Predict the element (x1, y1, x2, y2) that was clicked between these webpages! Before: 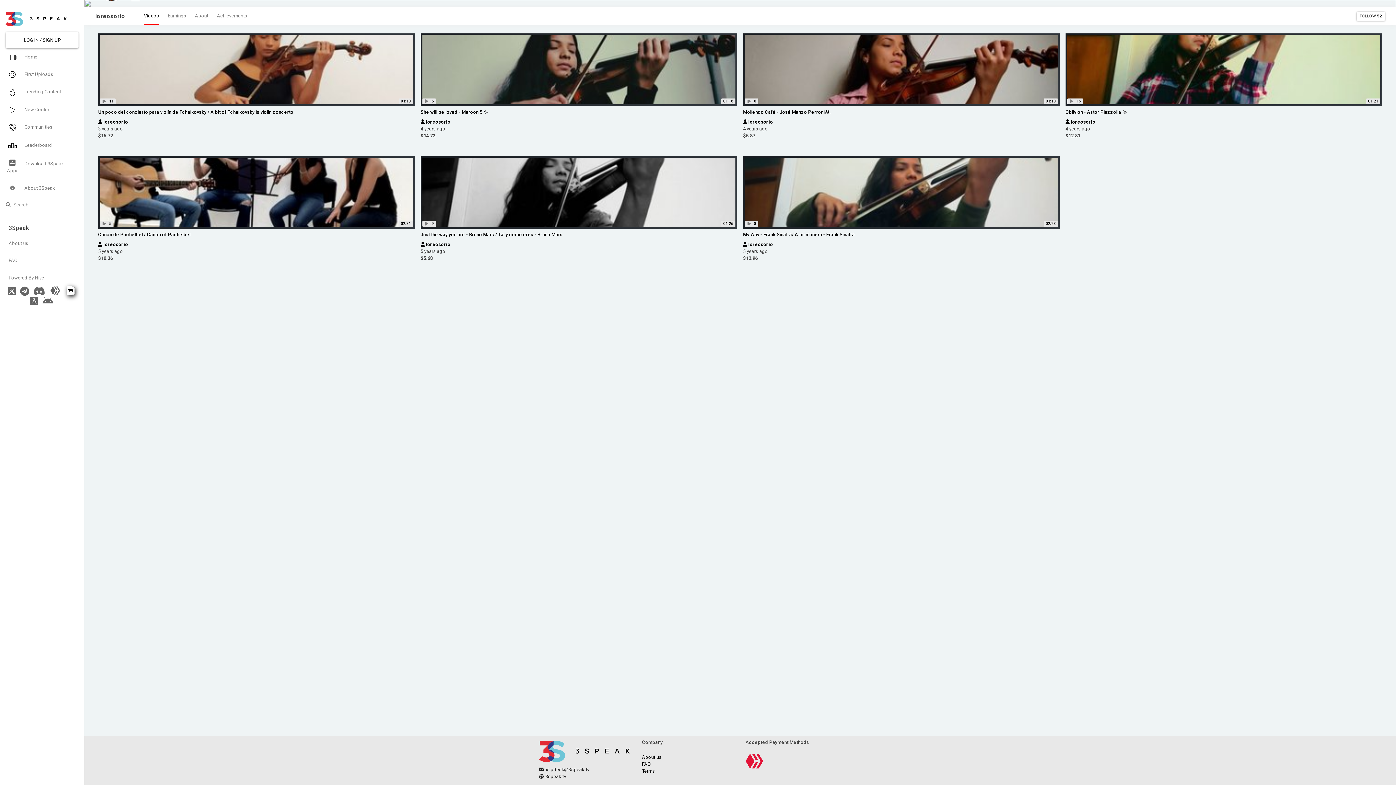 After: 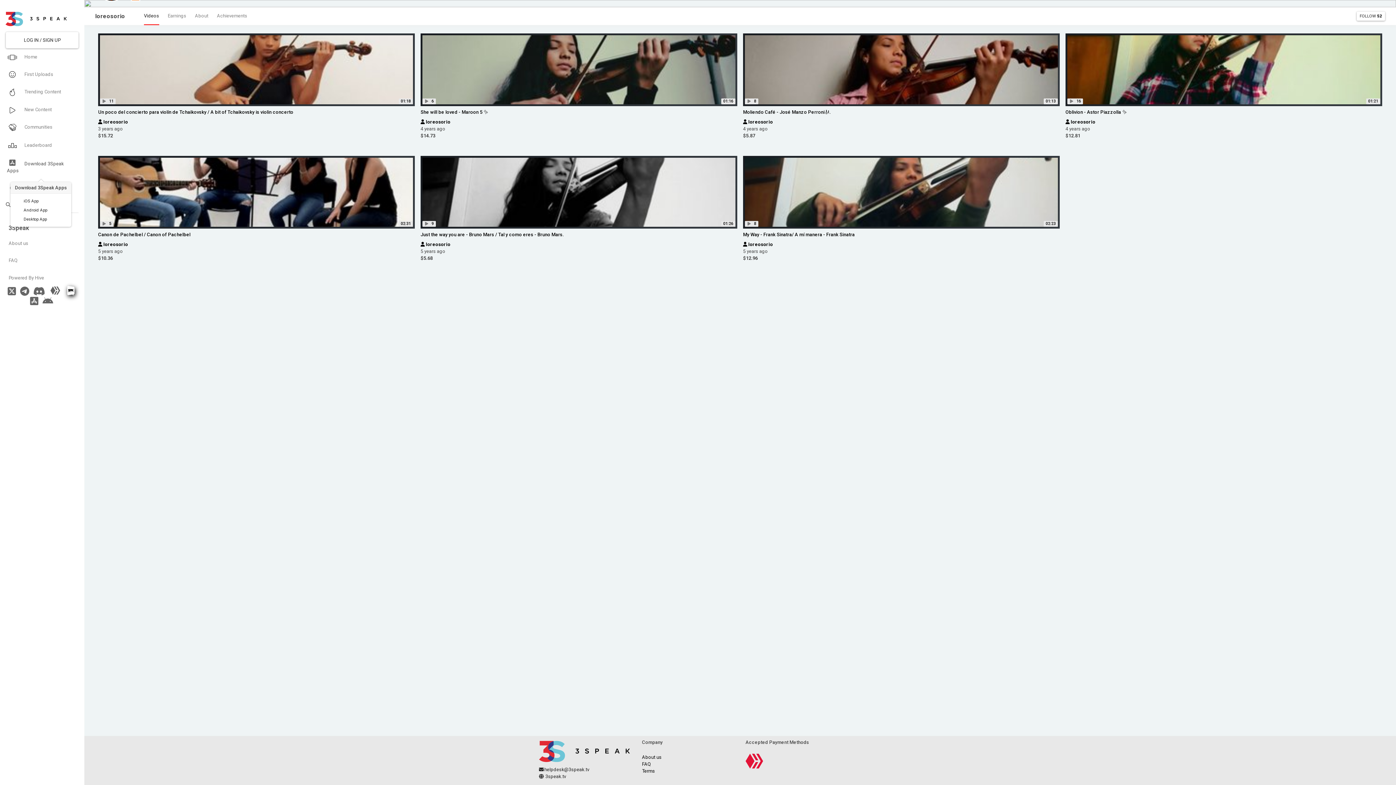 Action: bbox: (4, 154, 78, 179) label:  Download 3Speak Apps